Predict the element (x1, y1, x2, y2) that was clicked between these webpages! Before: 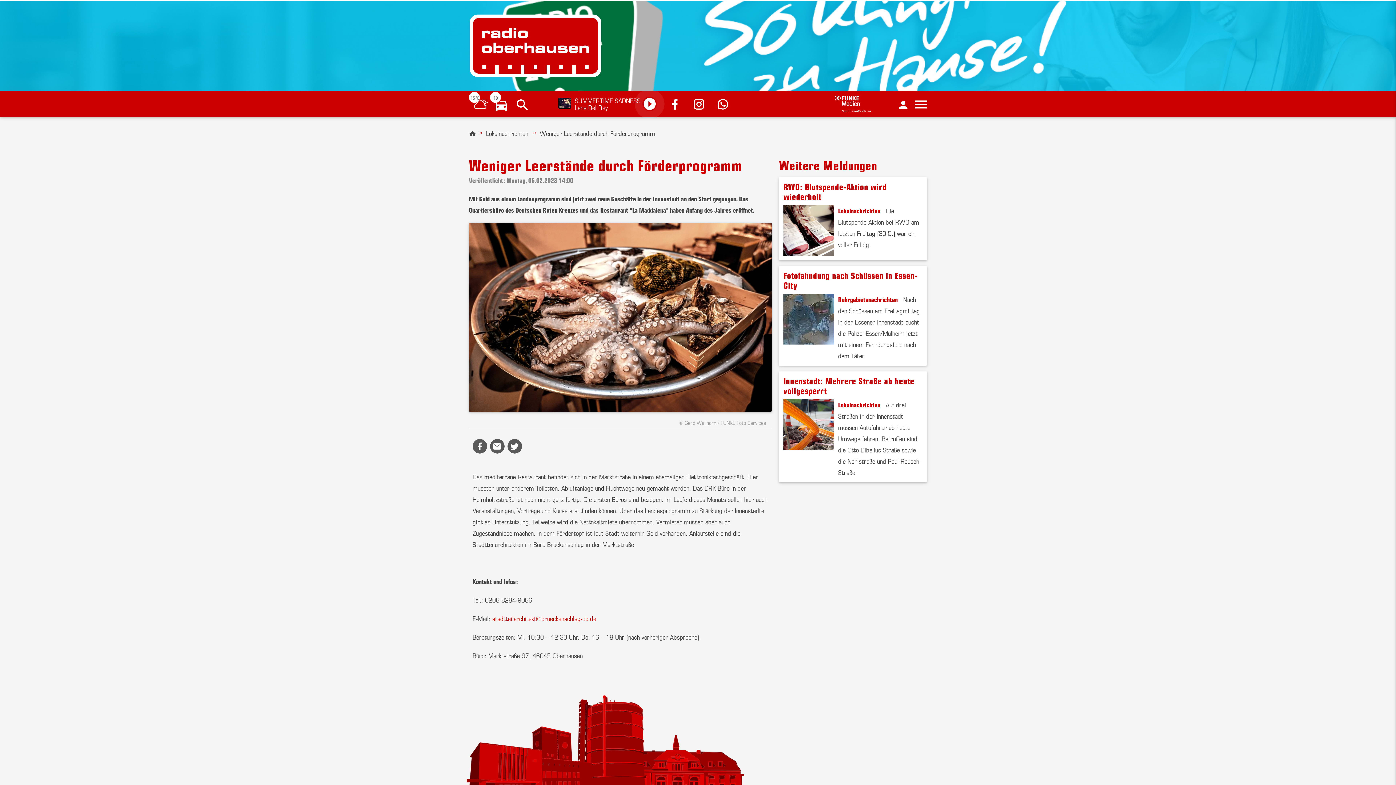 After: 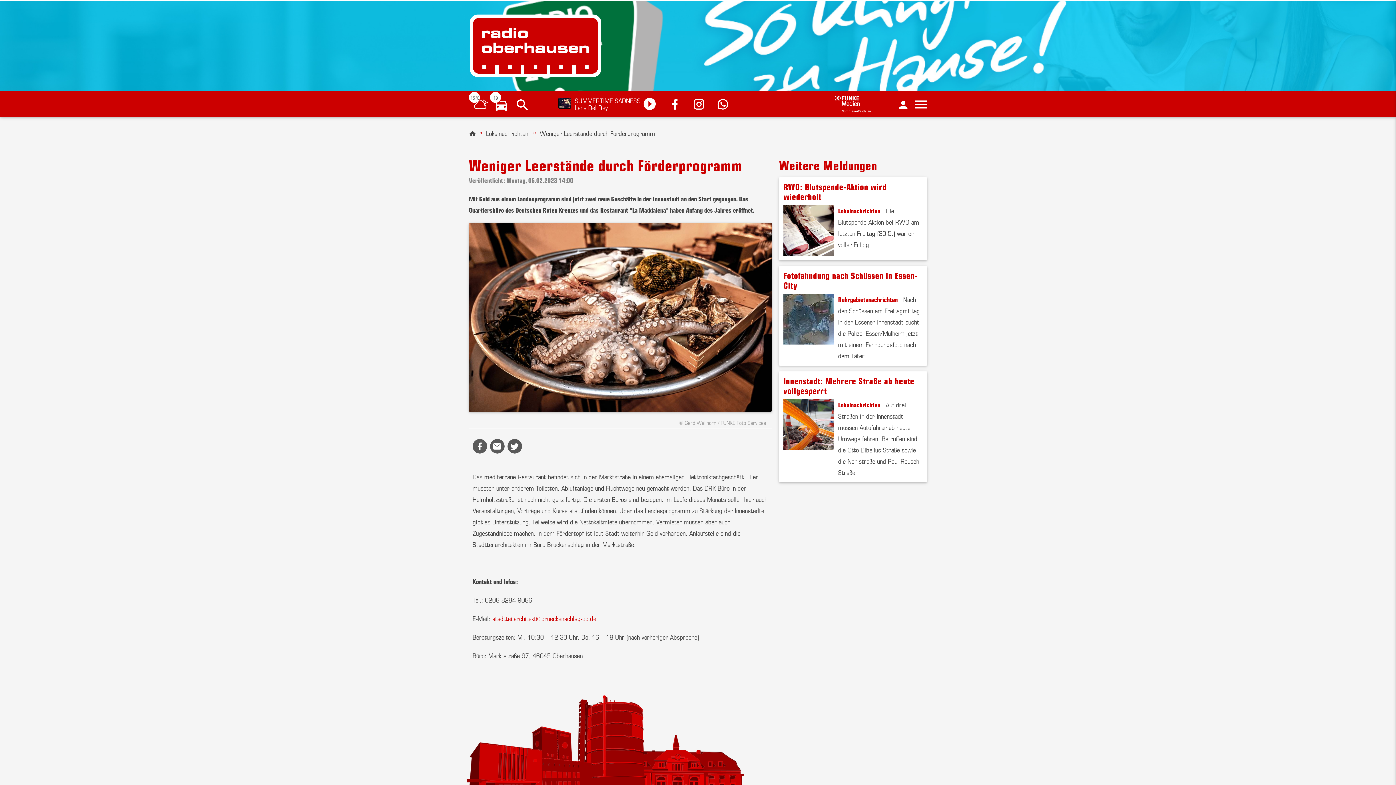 Action: label: stadtteilarchitekt@brueckenschlag-ob.de bbox: (492, 613, 596, 623)